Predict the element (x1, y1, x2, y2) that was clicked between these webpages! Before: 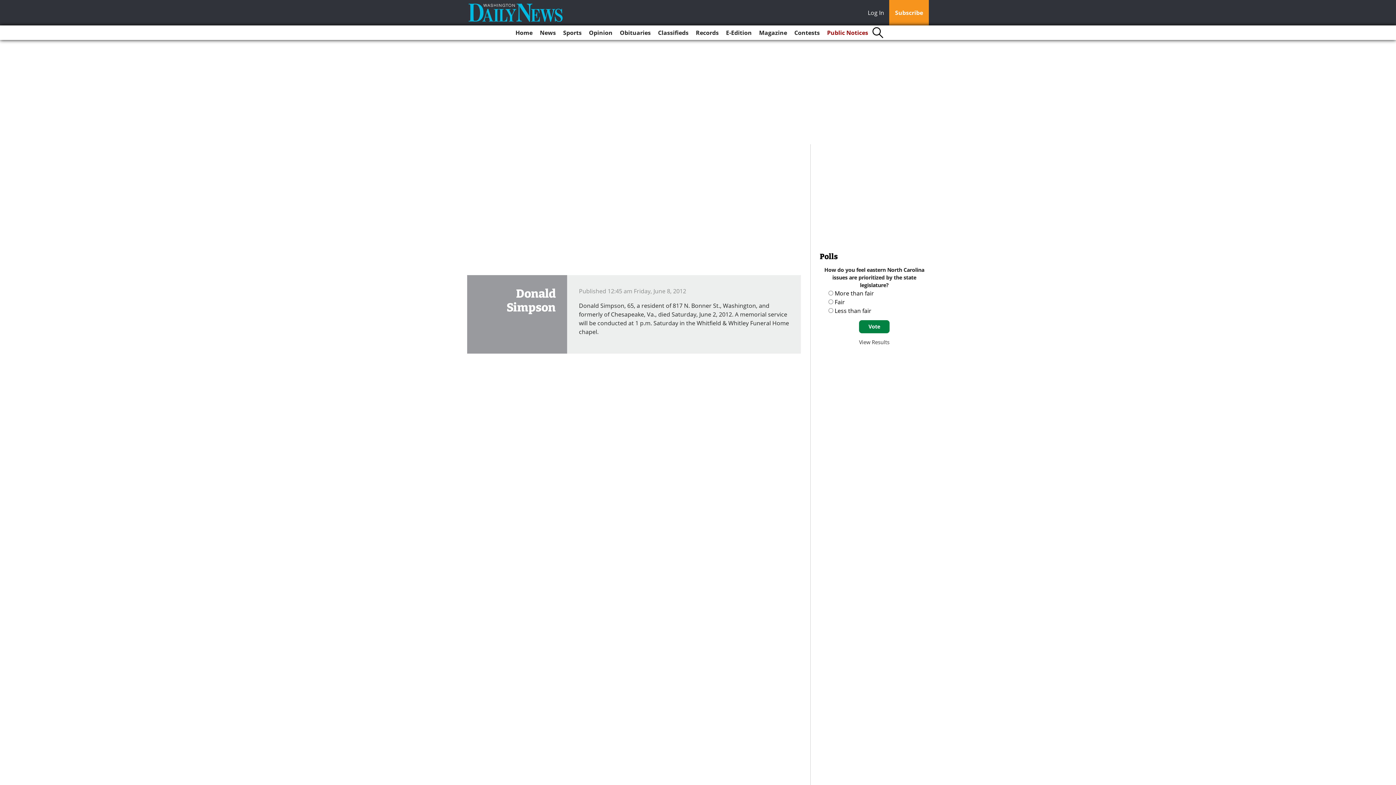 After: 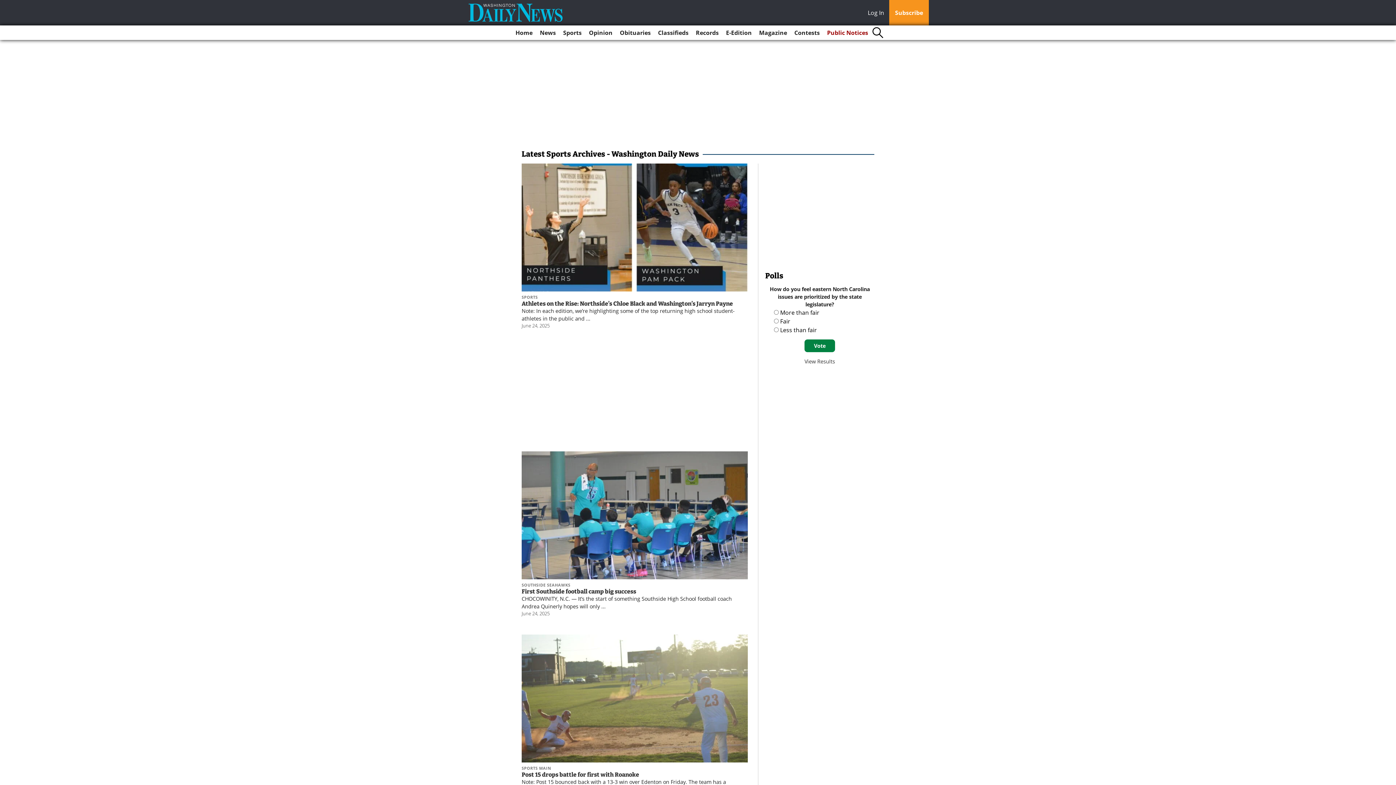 Action: label: Sports bbox: (560, 25, 584, 40)